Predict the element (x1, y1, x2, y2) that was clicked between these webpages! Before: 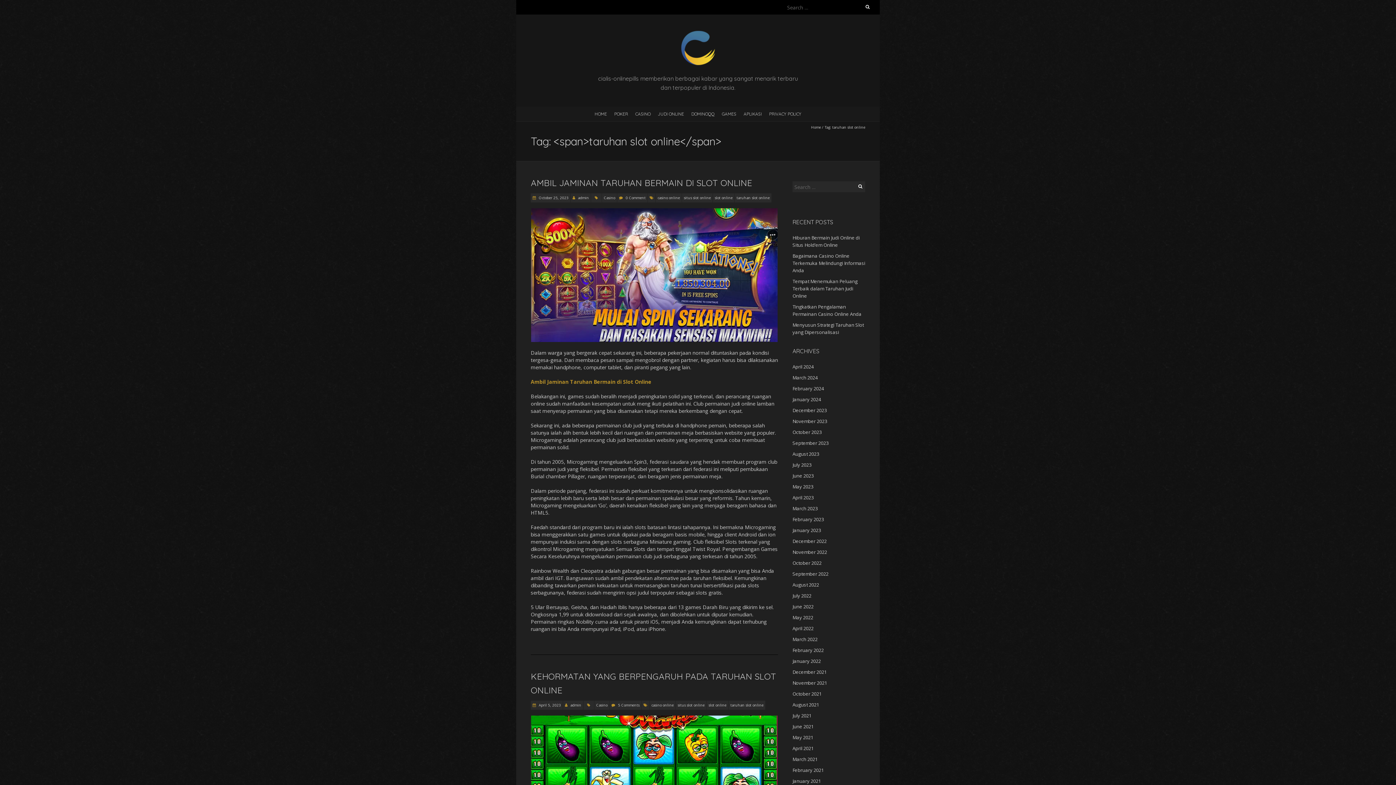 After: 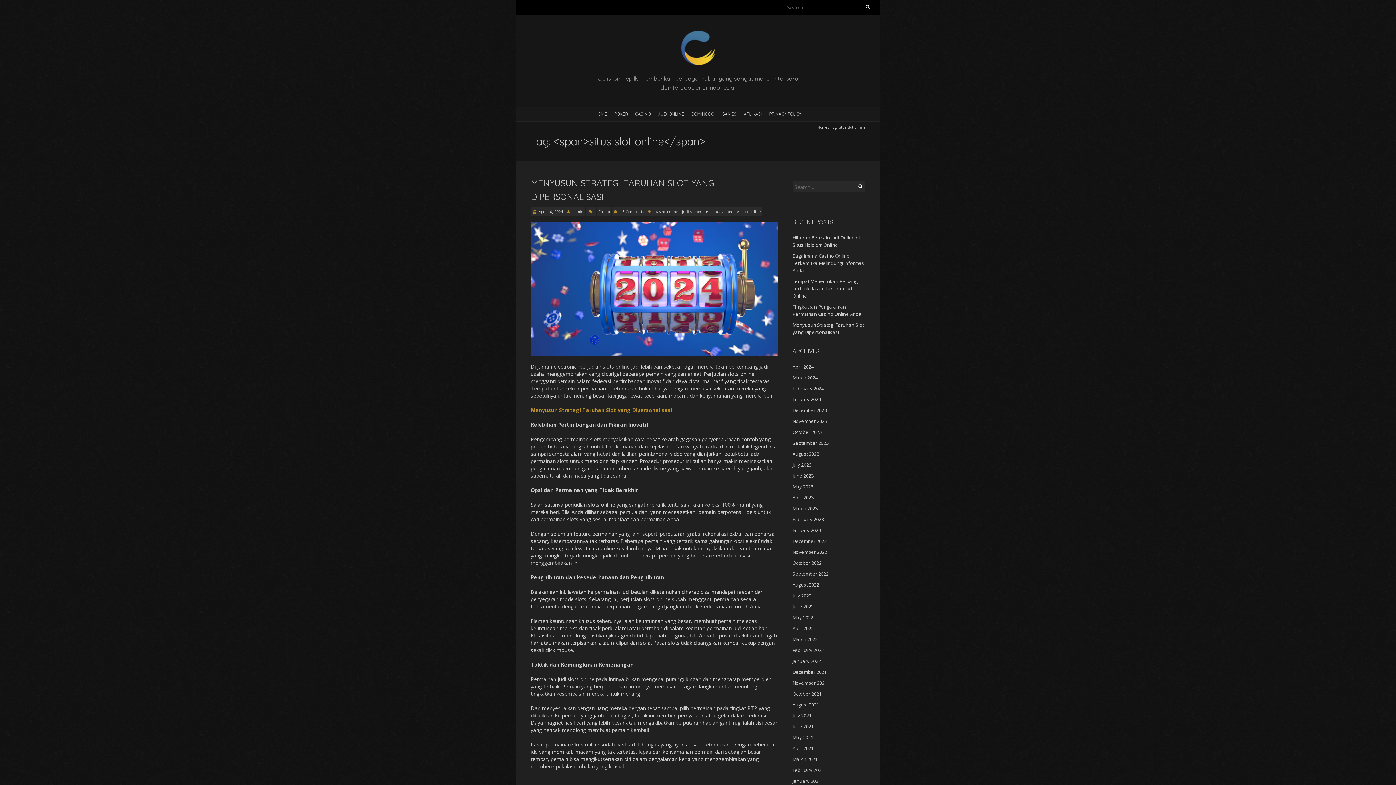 Action: bbox: (682, 193, 712, 202) label: situs slot online